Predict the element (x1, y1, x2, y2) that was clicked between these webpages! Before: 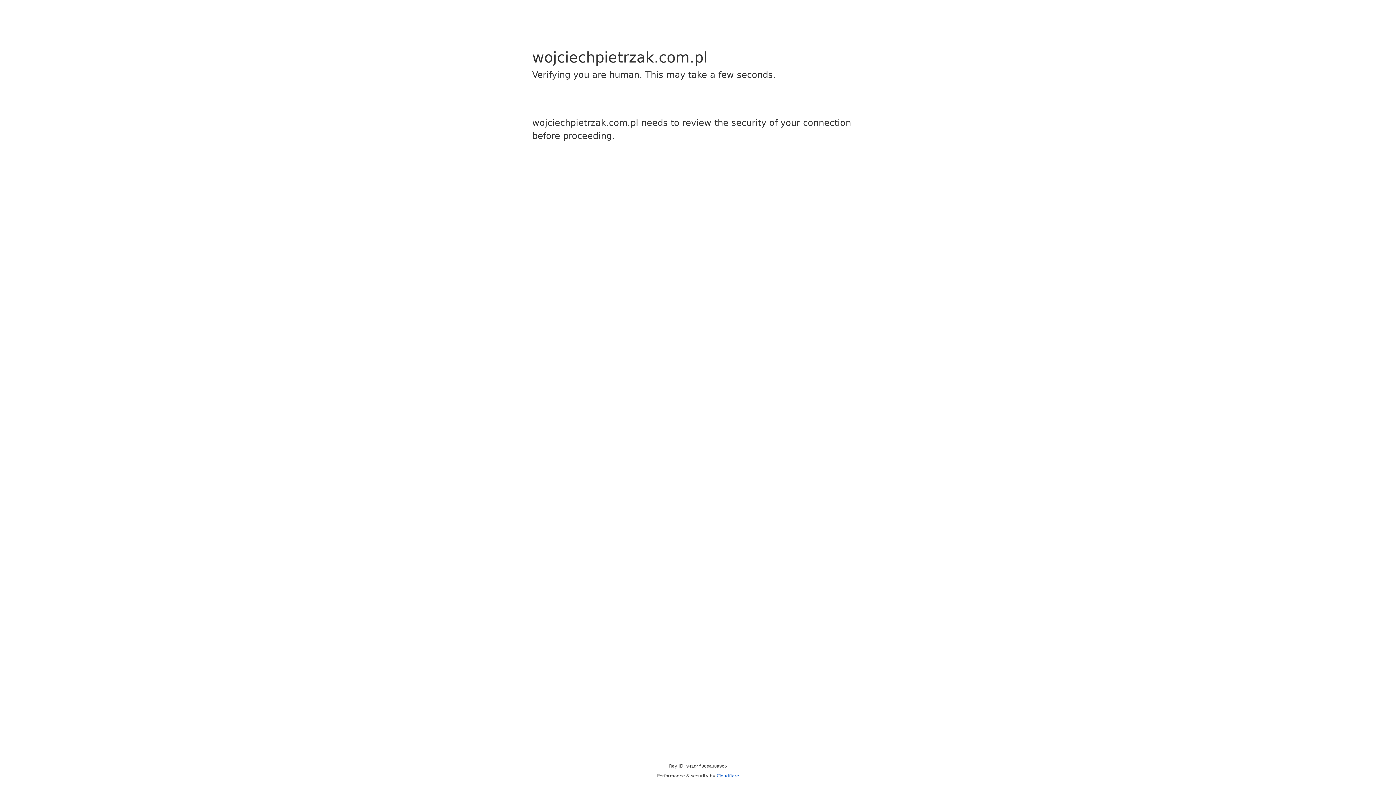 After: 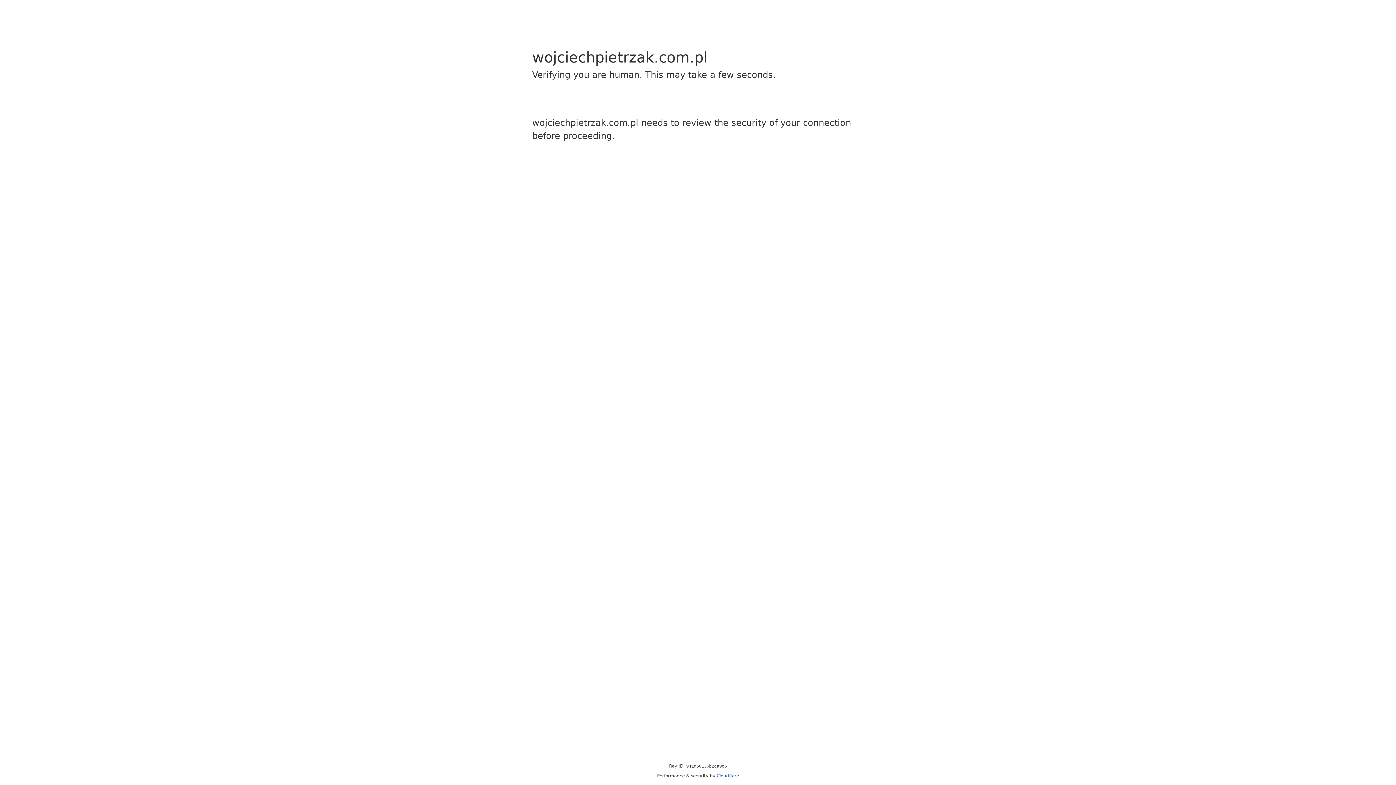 Action: label: Cloudflare bbox: (716, 773, 739, 778)